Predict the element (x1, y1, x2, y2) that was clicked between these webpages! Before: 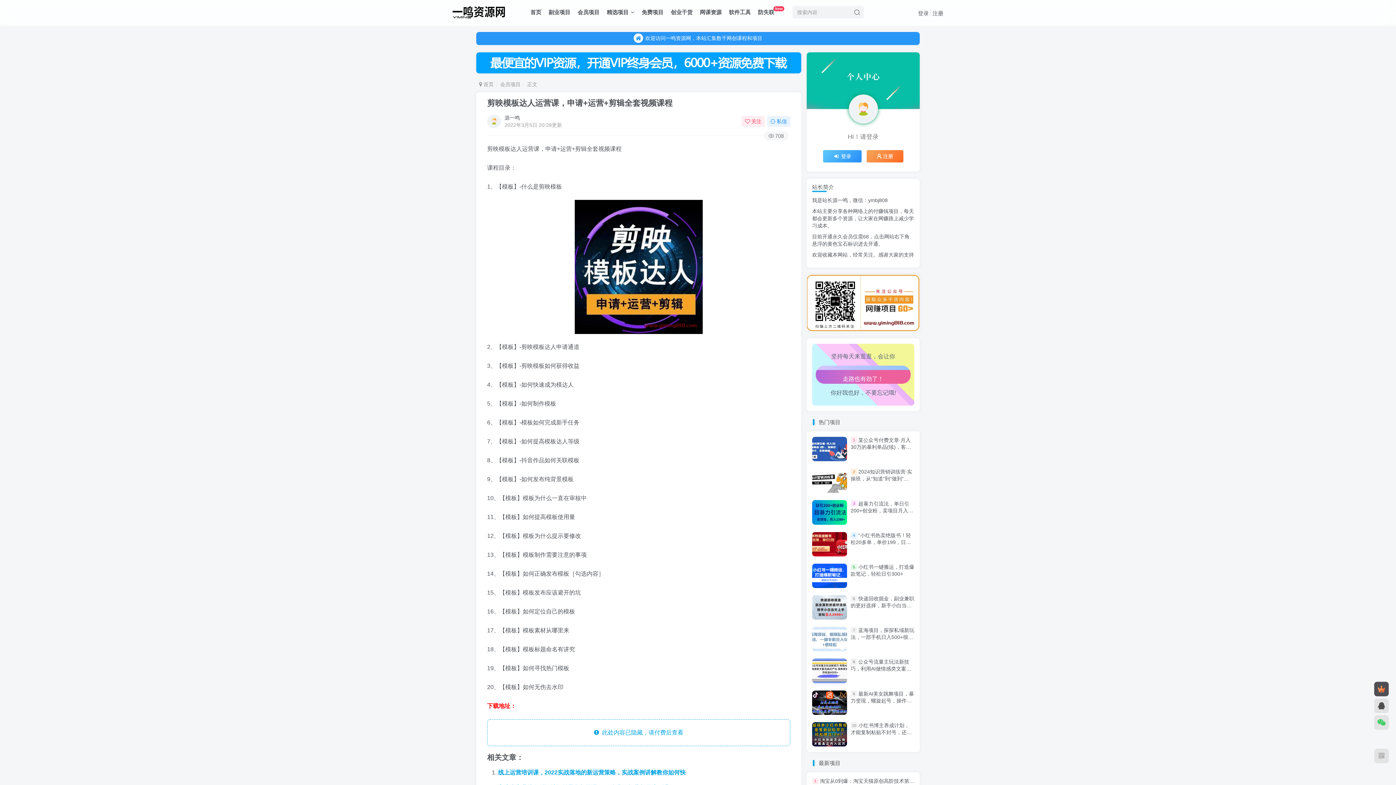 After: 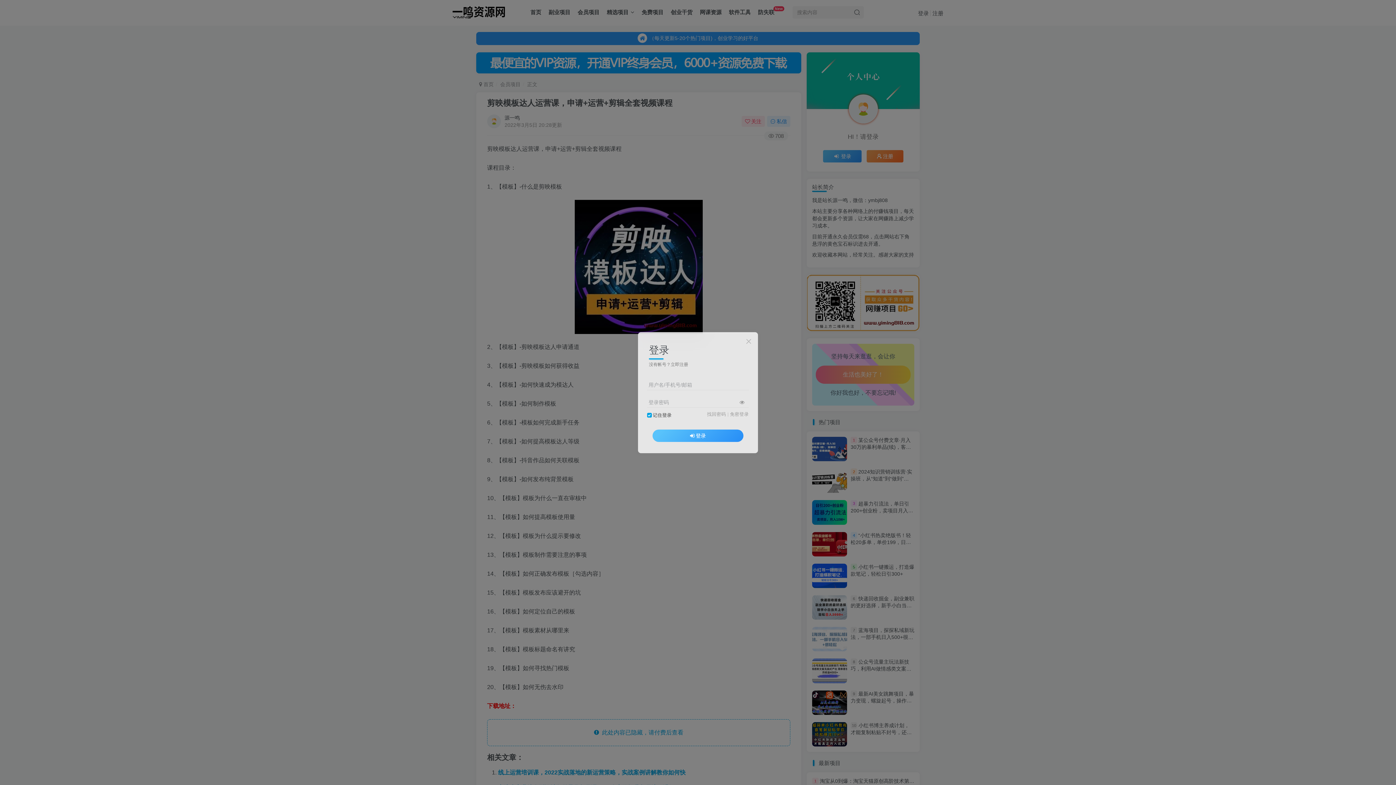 Action: bbox: (1374, 682, 1389, 696)